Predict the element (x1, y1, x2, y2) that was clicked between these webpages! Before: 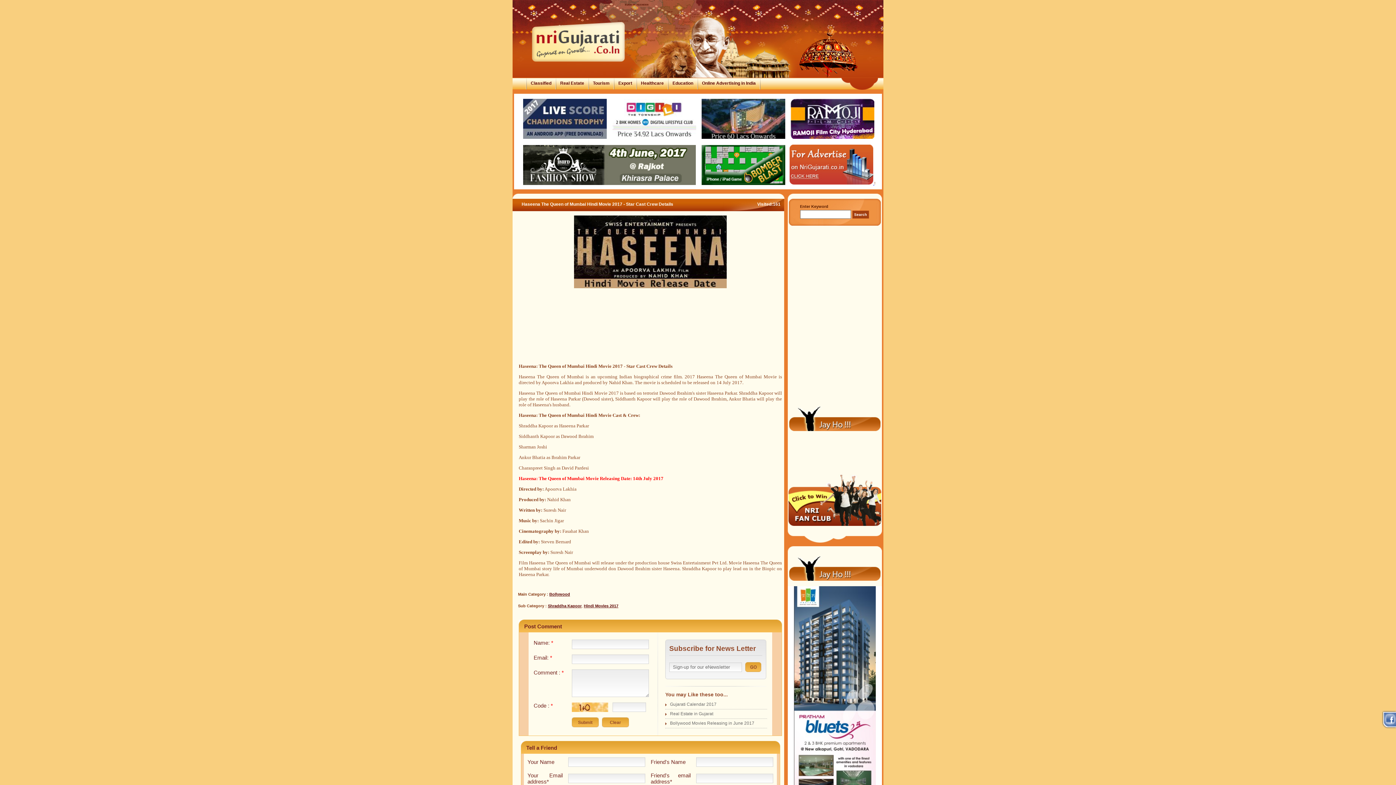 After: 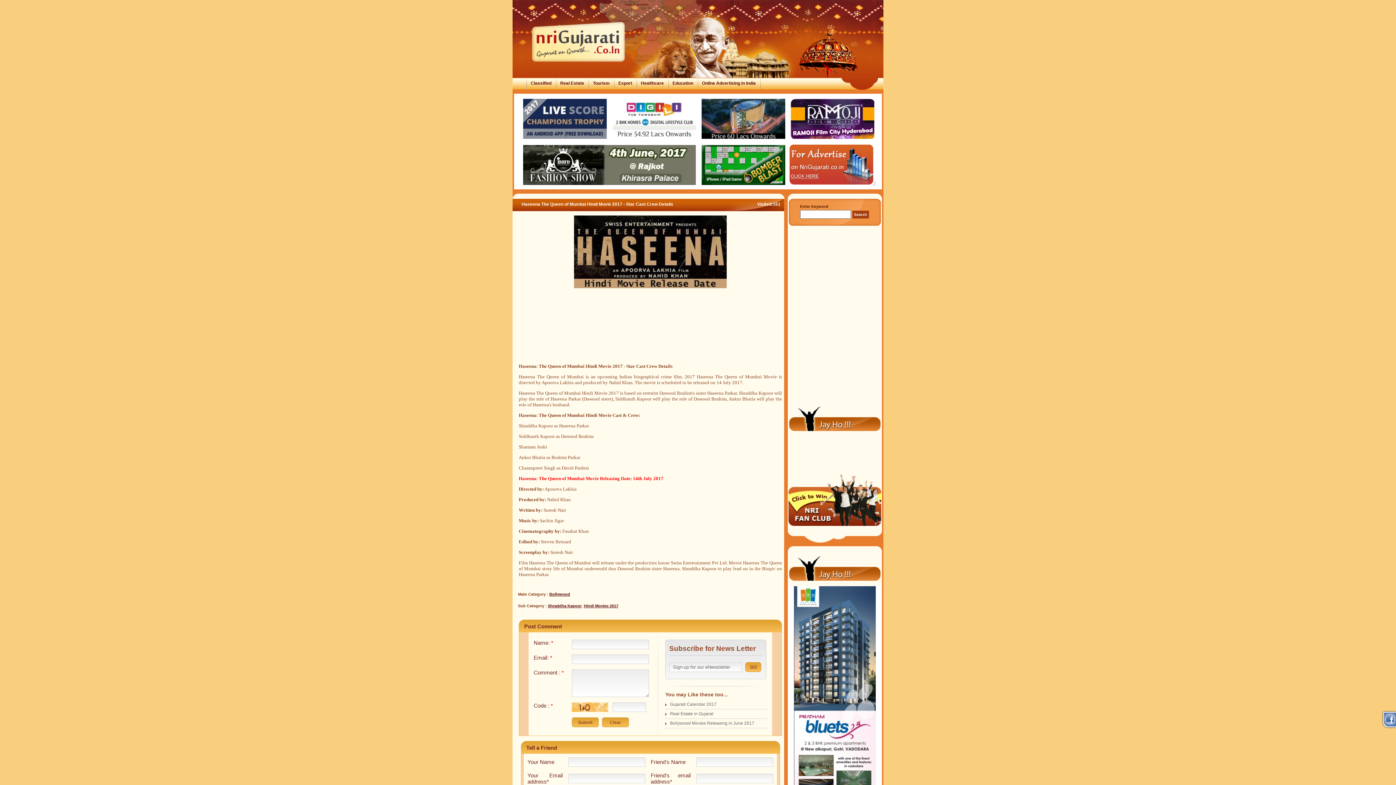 Action: bbox: (699, 80, 758, 85) label: Online Advertising in India